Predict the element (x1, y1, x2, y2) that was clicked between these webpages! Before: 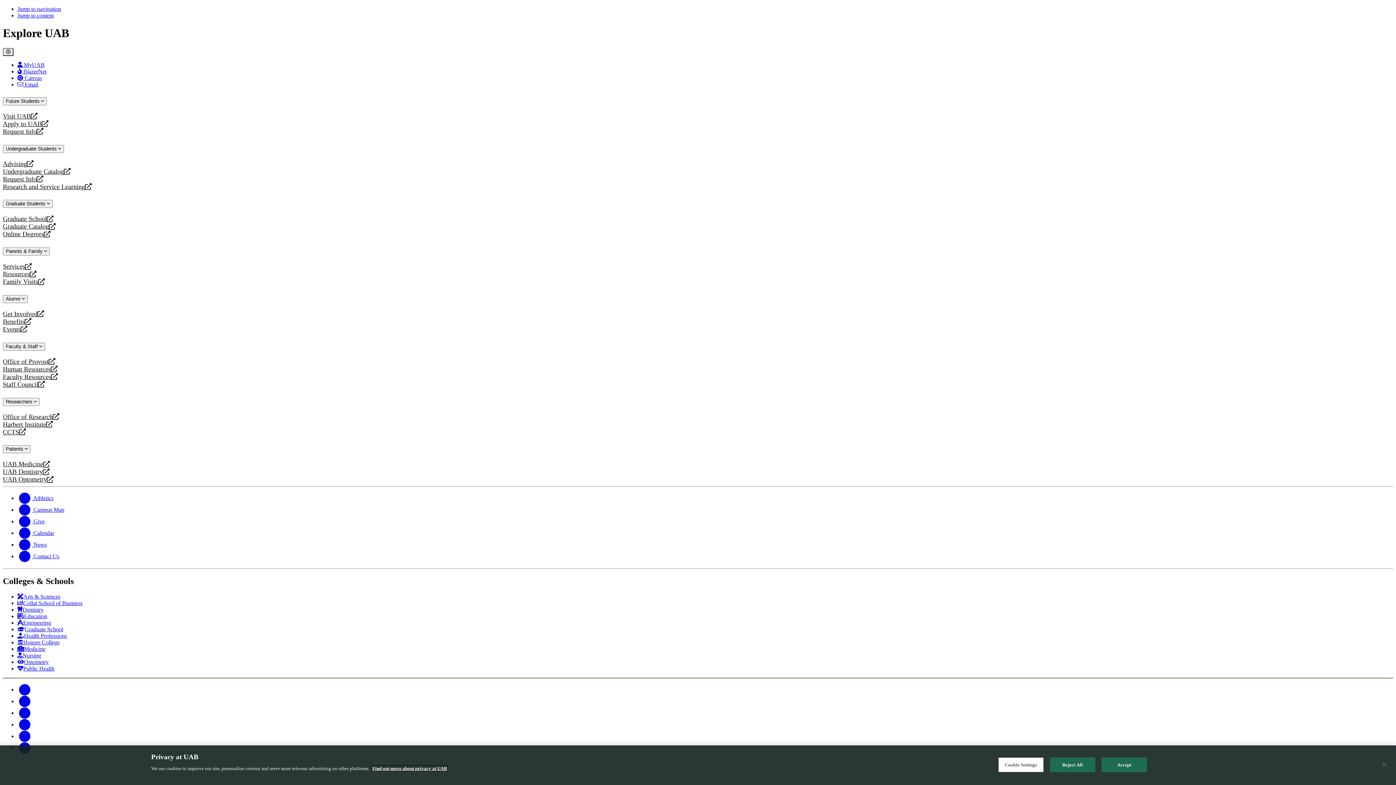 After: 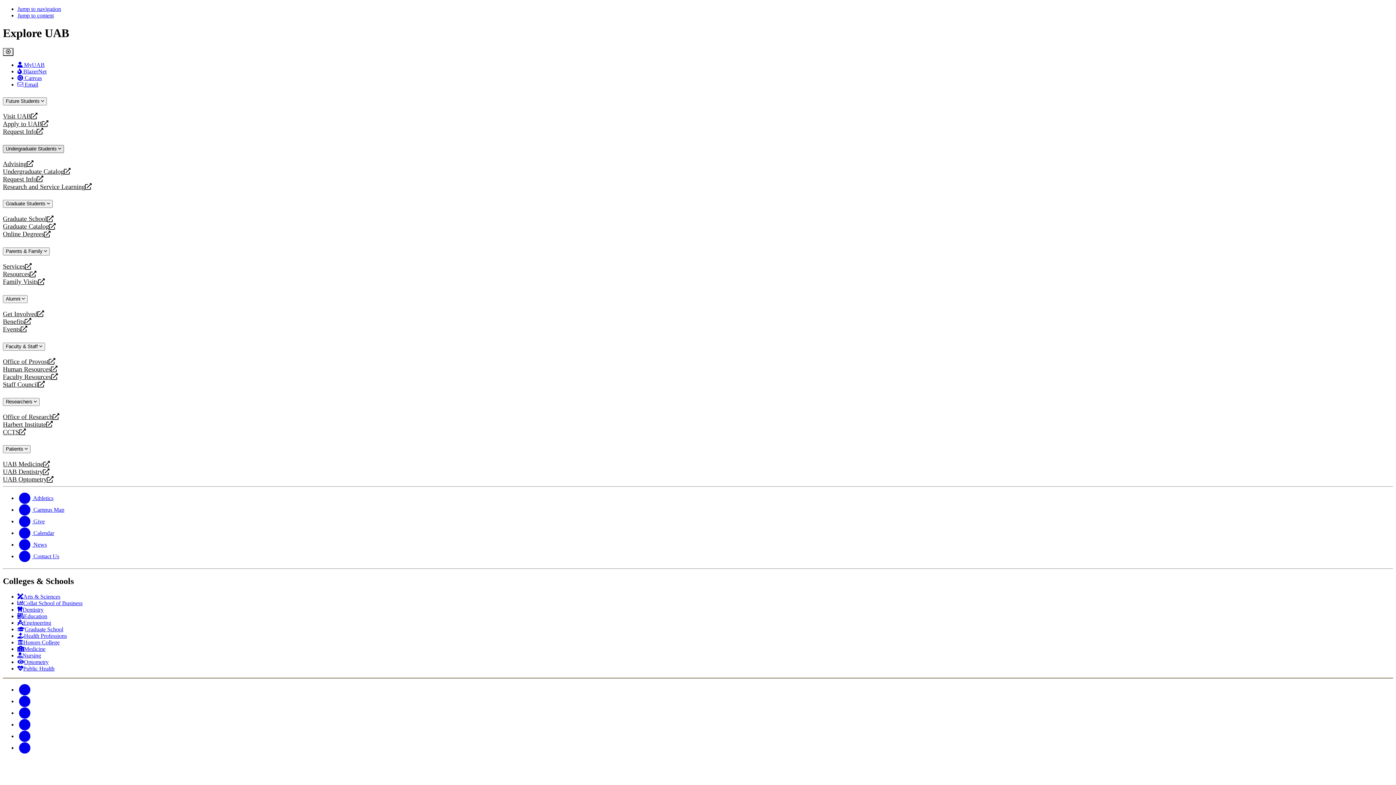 Action: label: Undergraduate Students  bbox: (2, 144, 64, 152)